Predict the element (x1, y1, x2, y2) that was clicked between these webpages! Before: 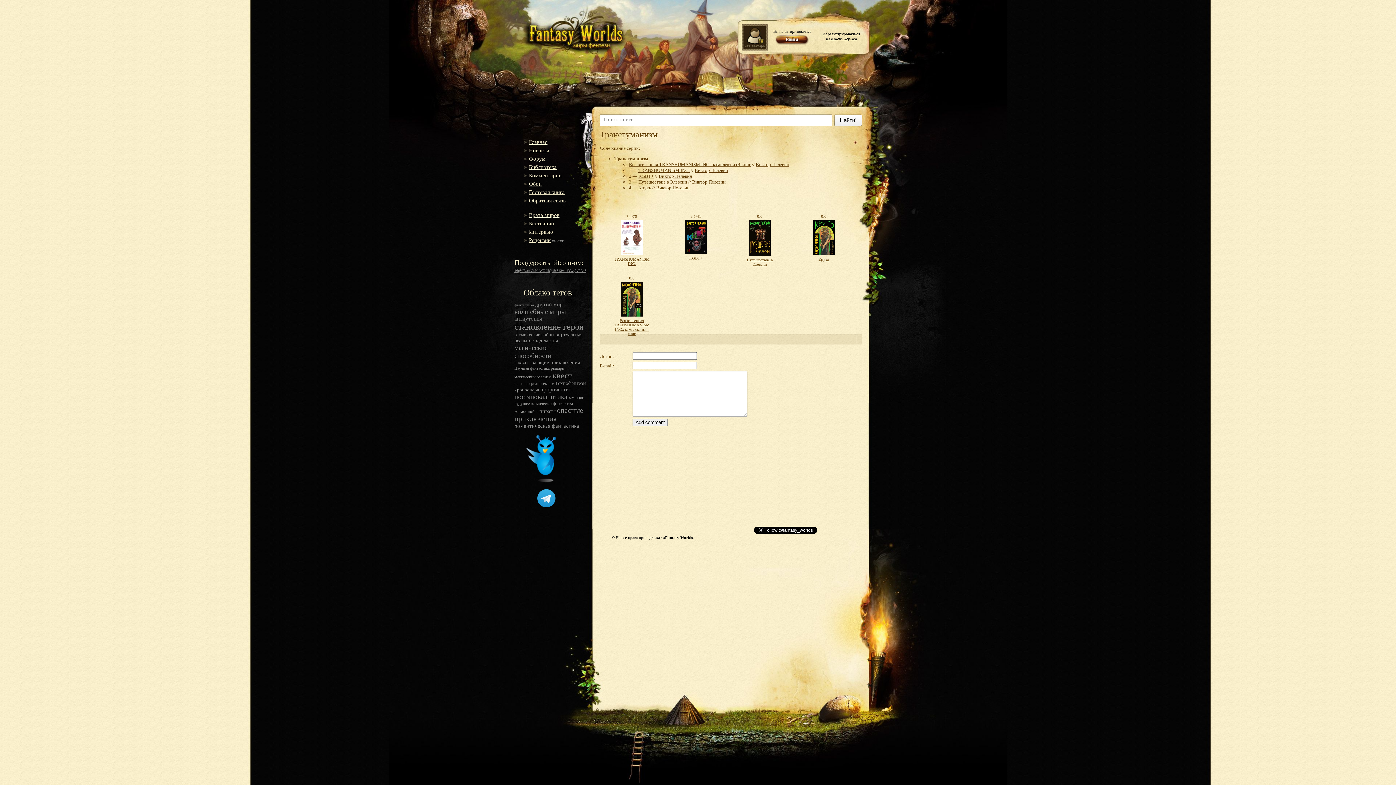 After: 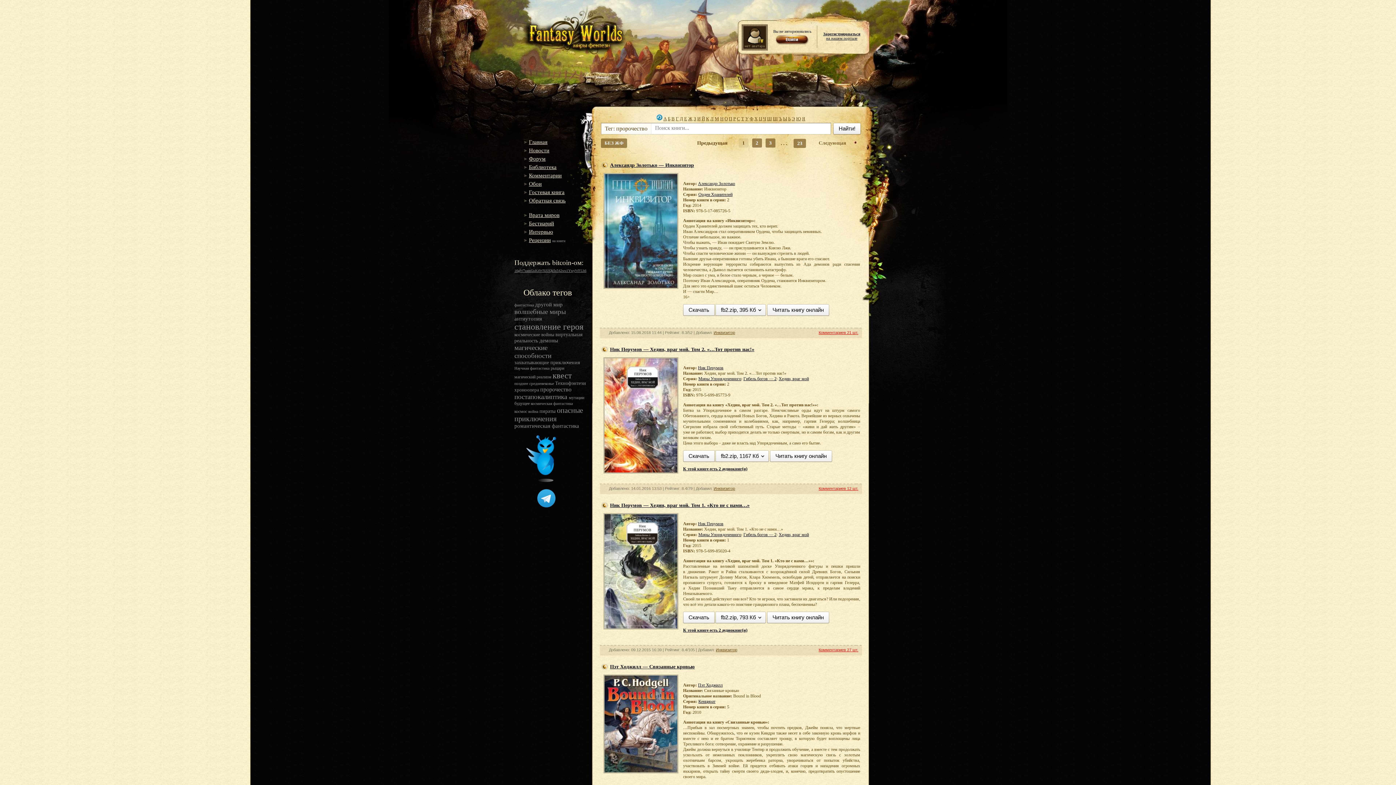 Action: label: пророчество  bbox: (540, 386, 571, 392)